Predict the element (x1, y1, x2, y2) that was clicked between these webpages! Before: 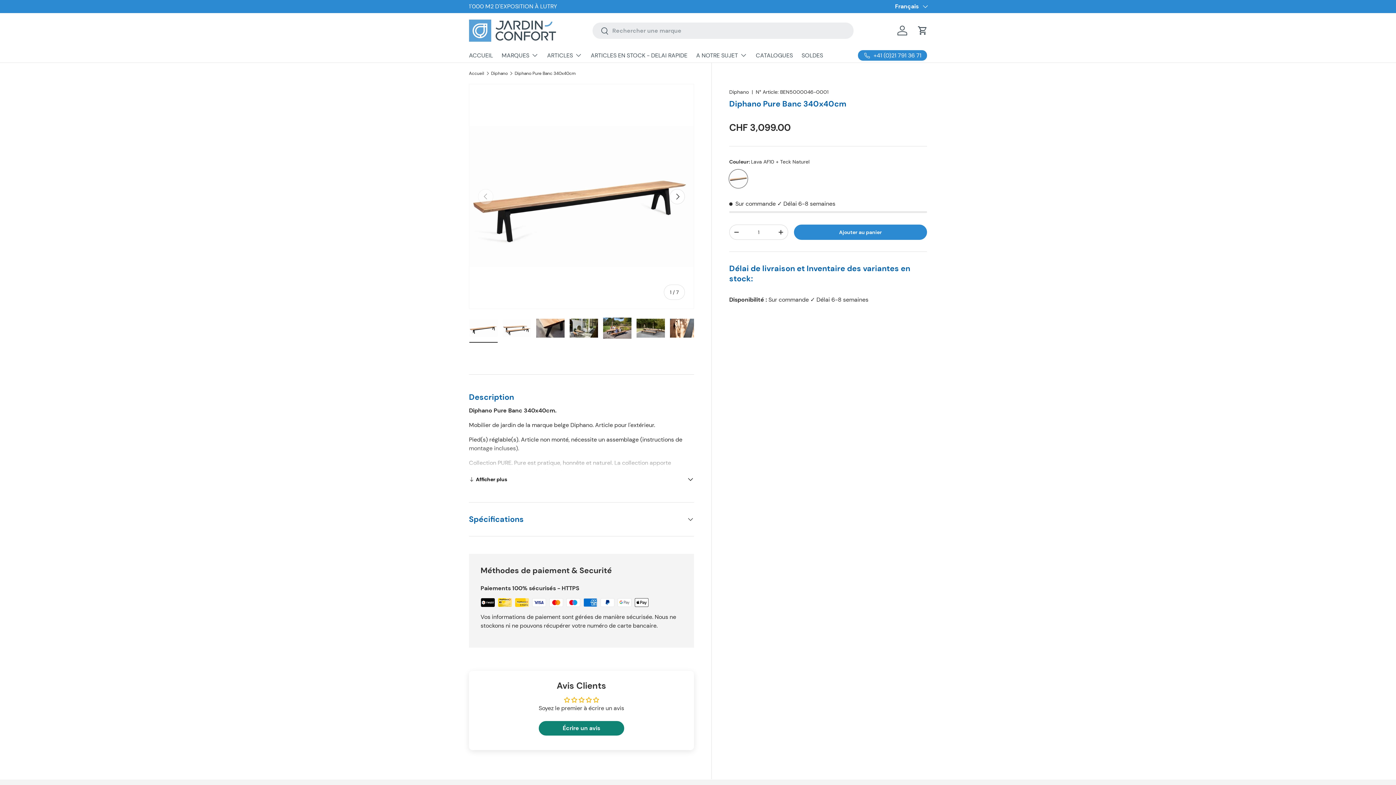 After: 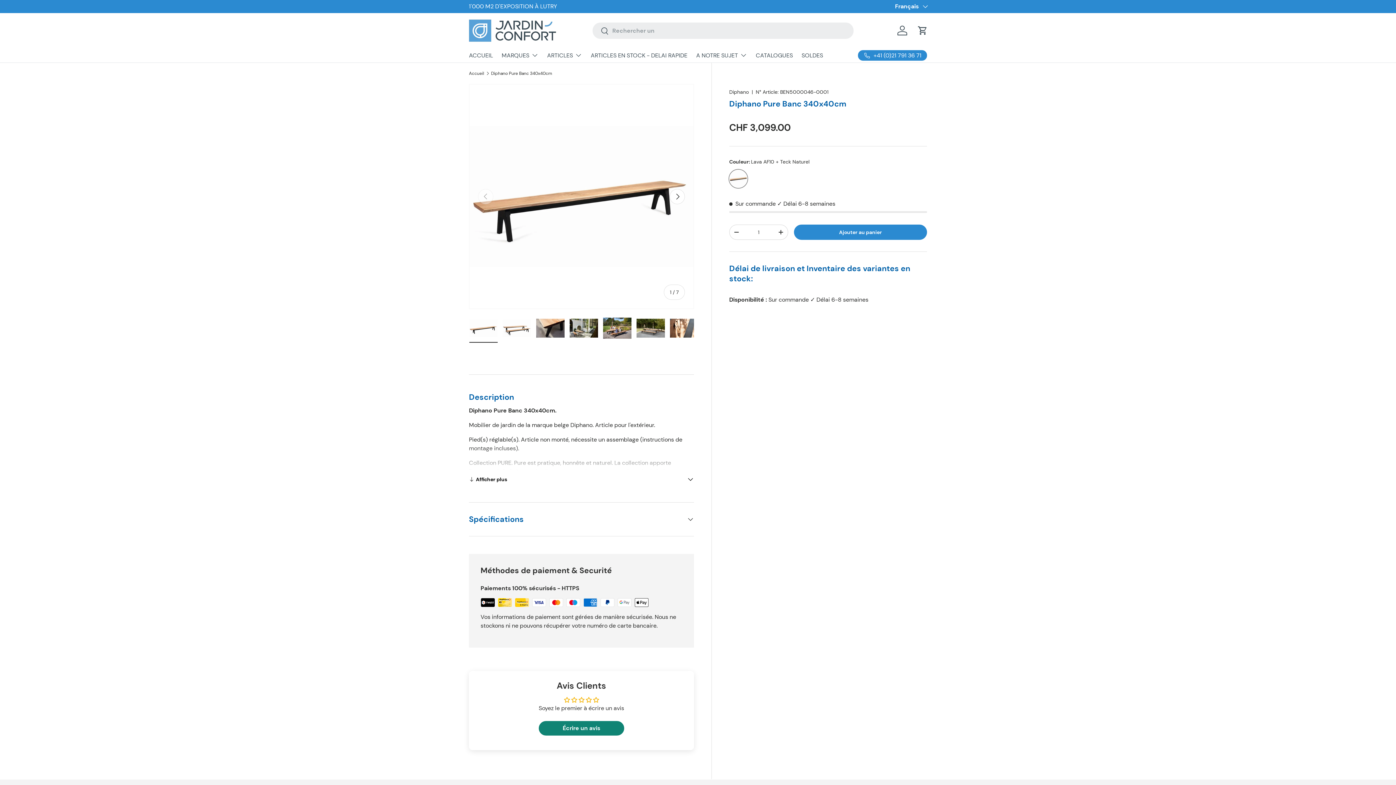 Action: label: Diphano Pure Banc 340x40cm bbox: (514, 71, 575, 75)